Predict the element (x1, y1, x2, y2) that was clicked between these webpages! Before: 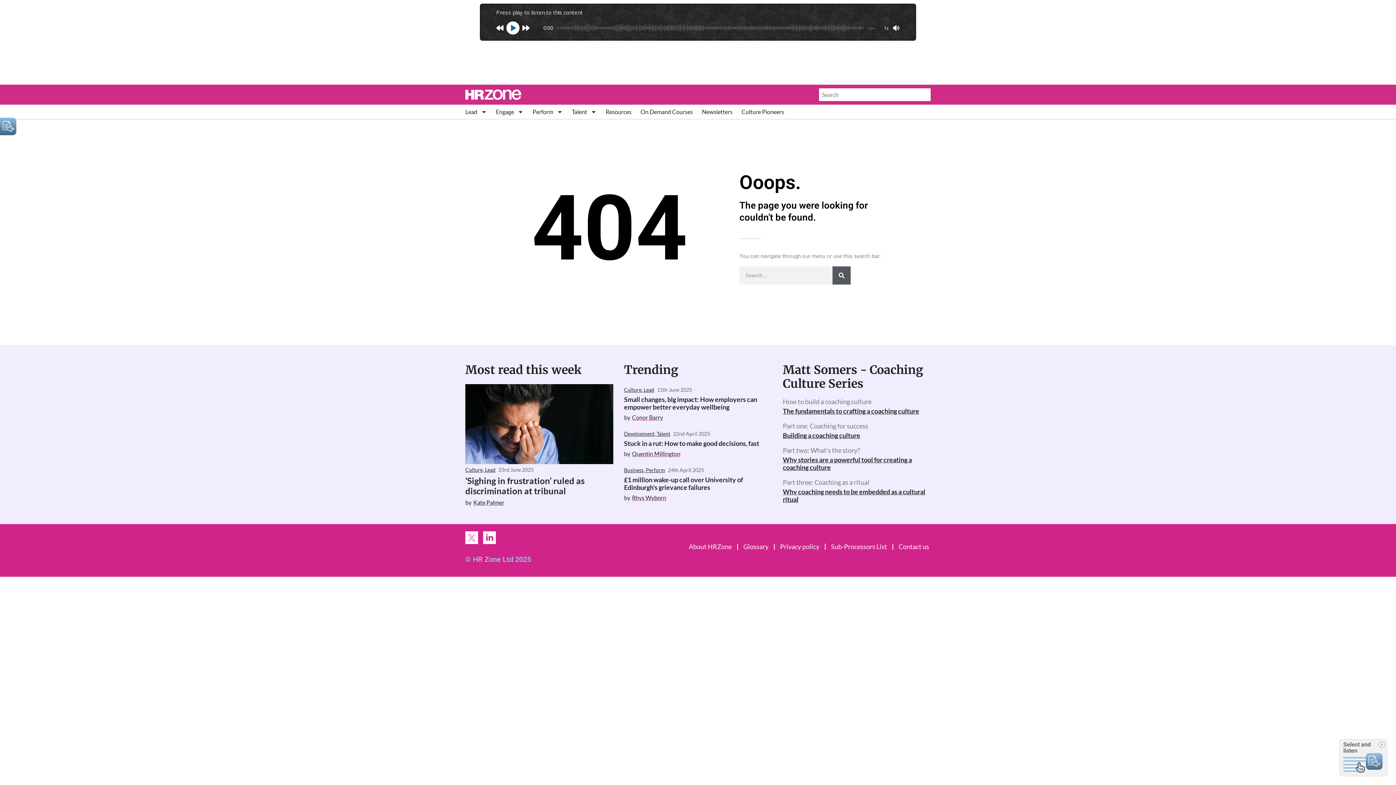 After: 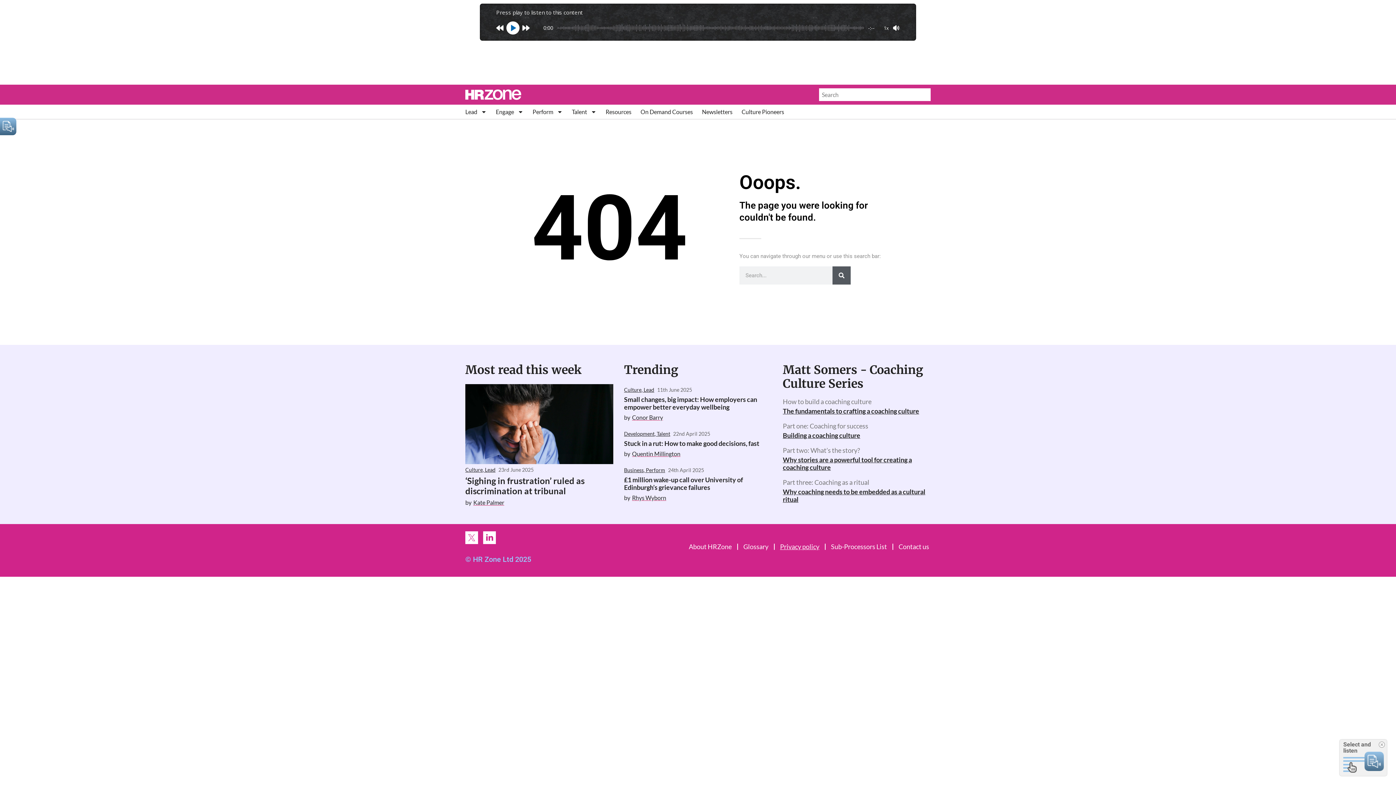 Action: bbox: (780, 543, 819, 550) label: Privacy policy